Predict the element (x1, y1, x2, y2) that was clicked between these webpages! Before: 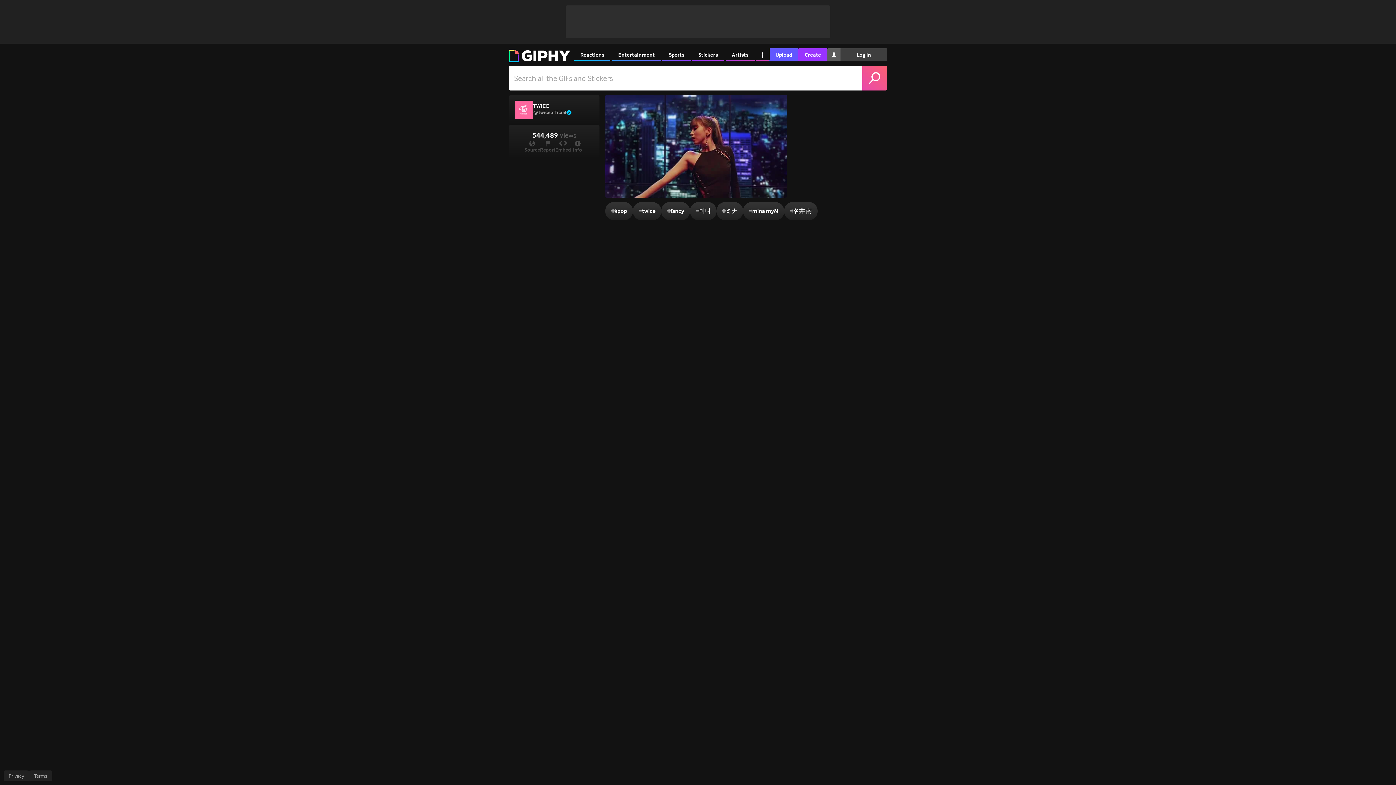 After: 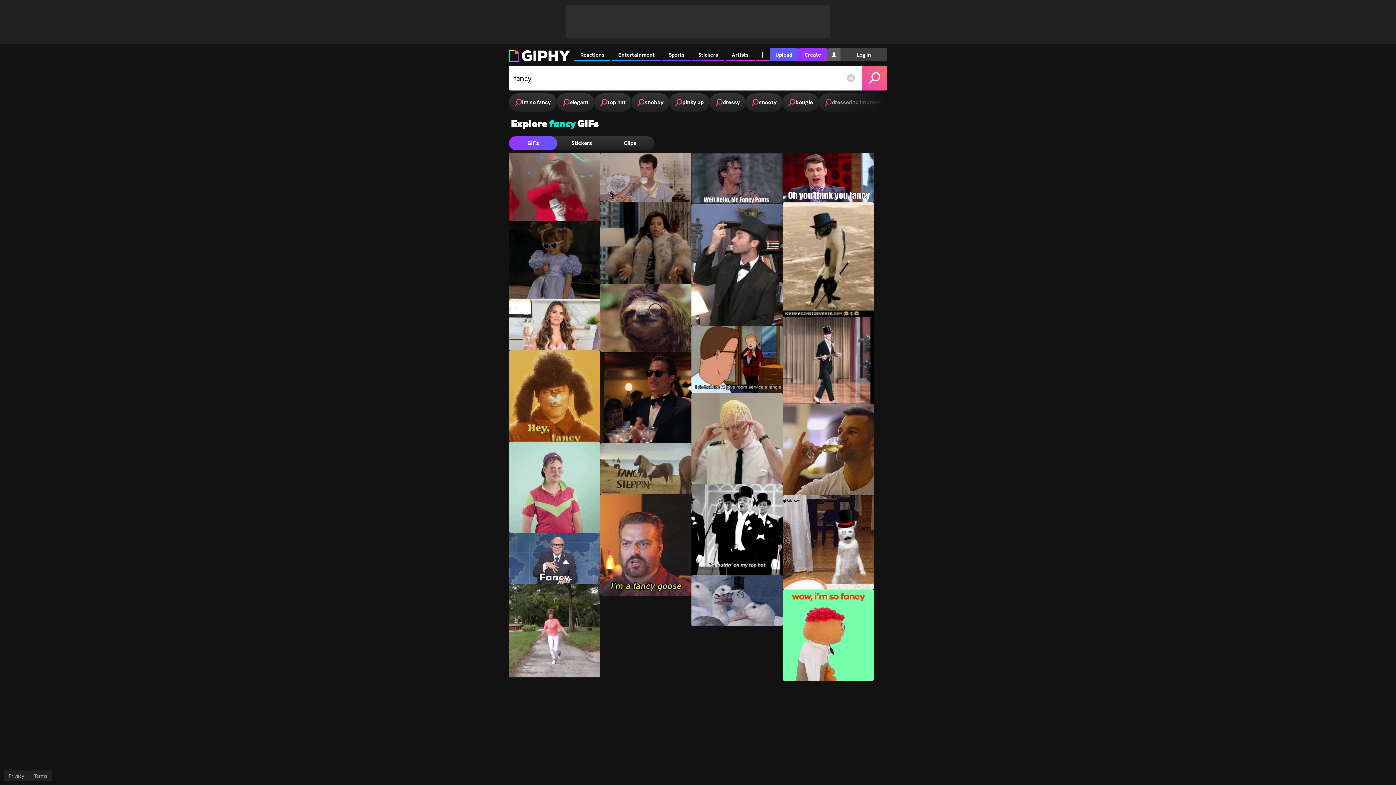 Action: label: #
fancy bbox: (661, 202, 690, 220)